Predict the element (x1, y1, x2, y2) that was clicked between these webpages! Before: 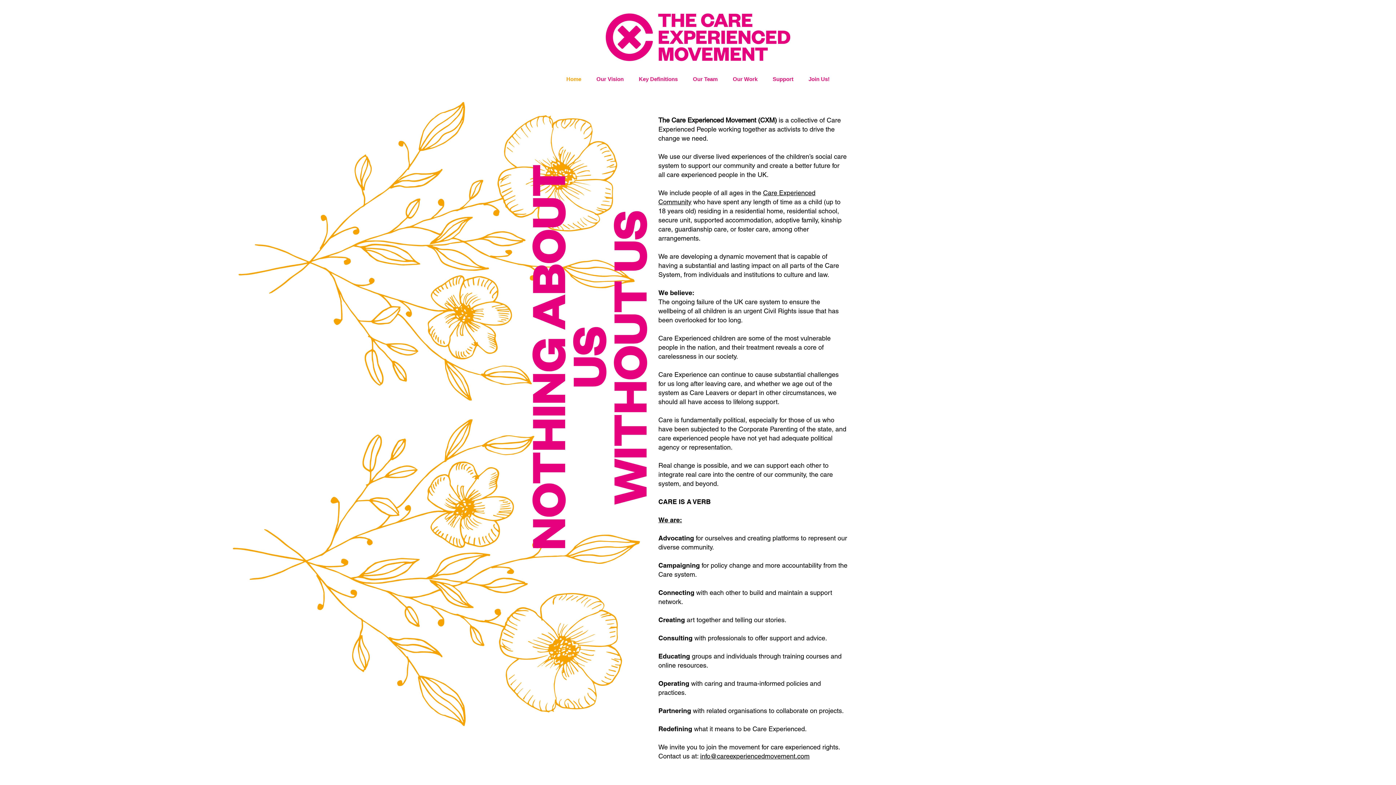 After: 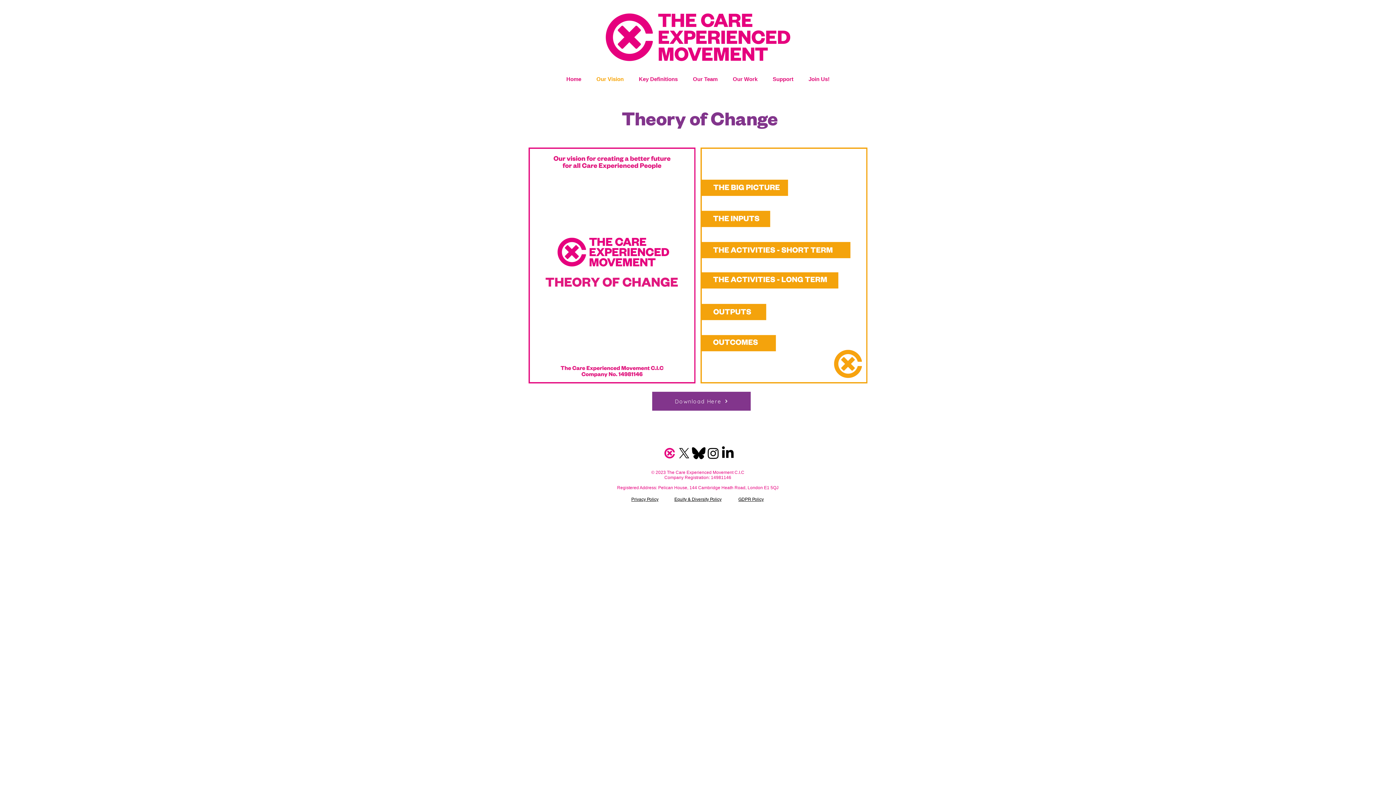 Action: label: Our Vision bbox: (590, 67, 629, 90)